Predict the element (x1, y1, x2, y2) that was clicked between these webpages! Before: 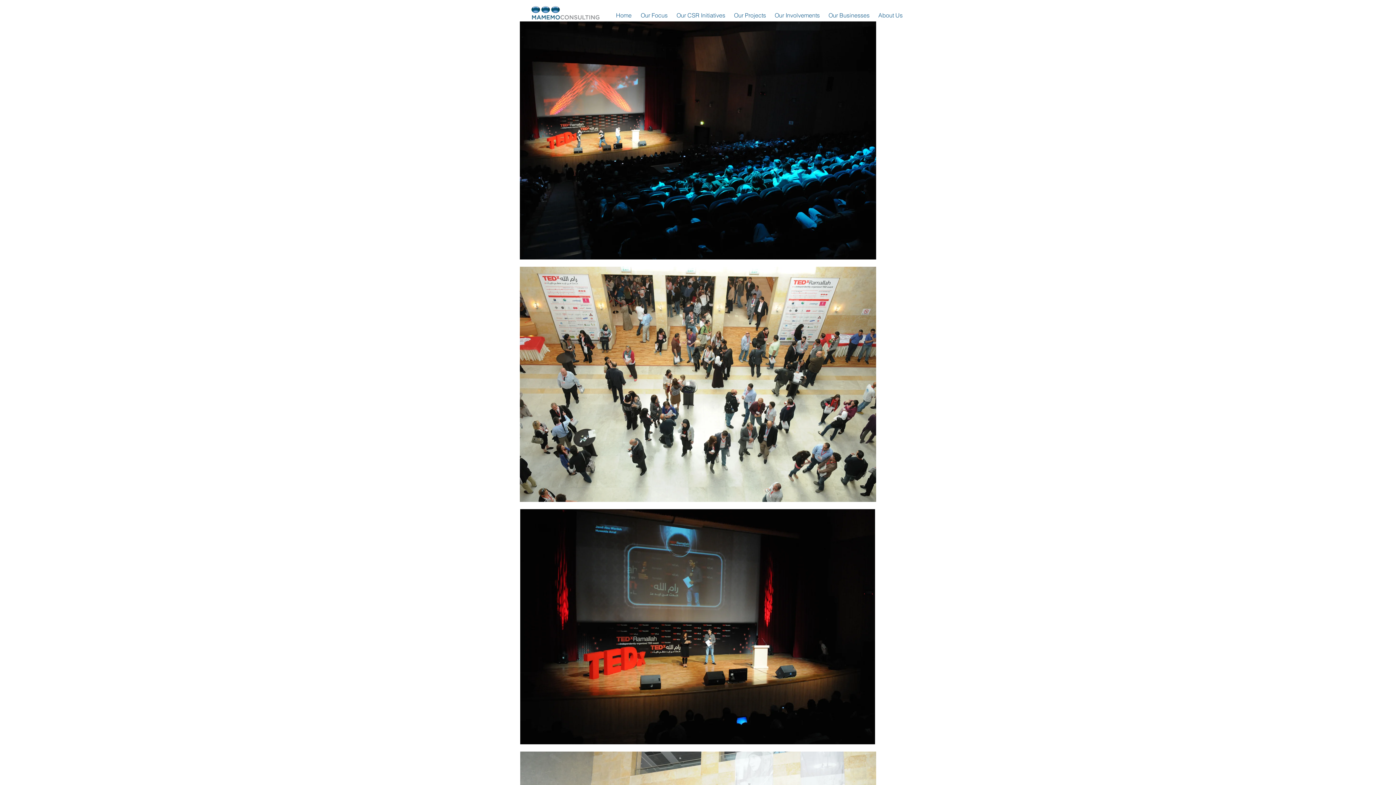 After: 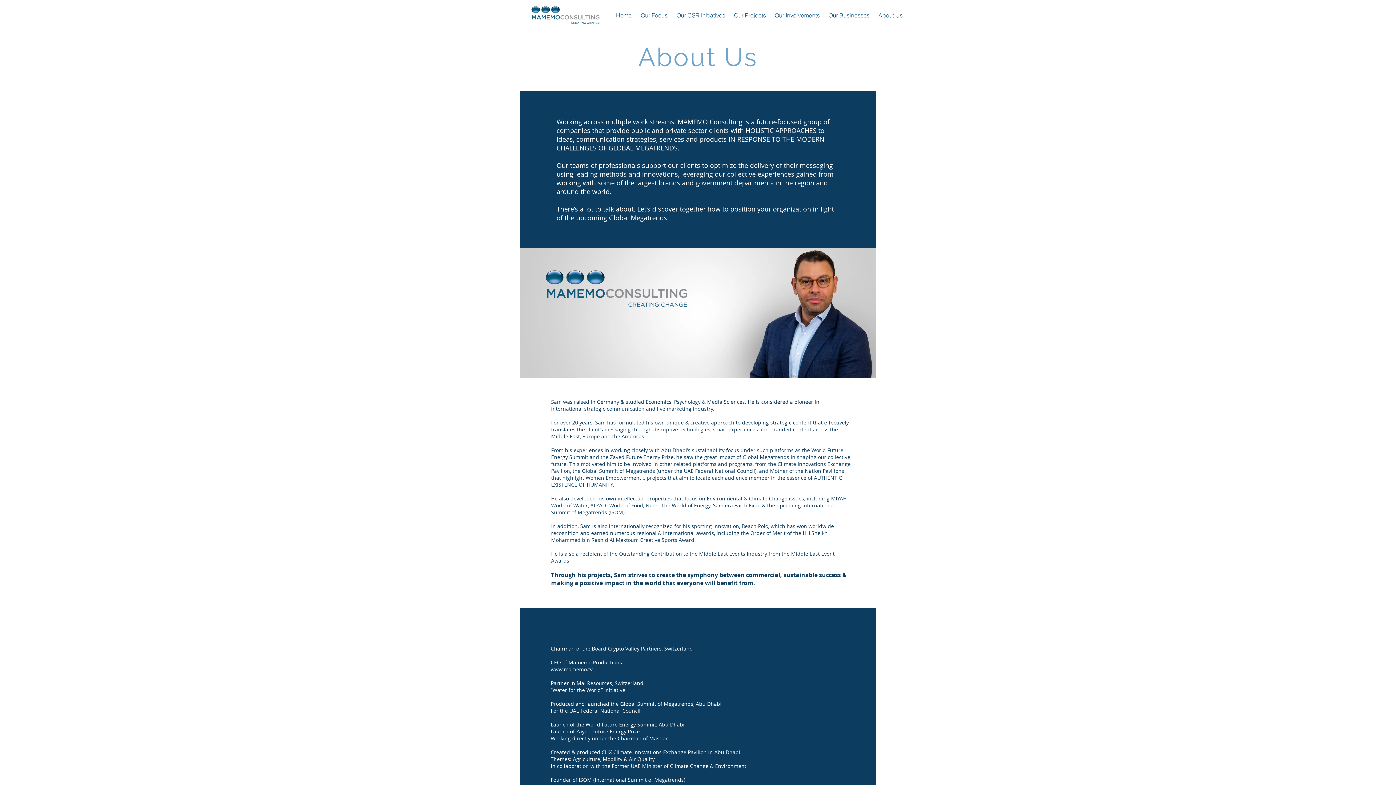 Action: label: About Us bbox: (874, 6, 907, 24)